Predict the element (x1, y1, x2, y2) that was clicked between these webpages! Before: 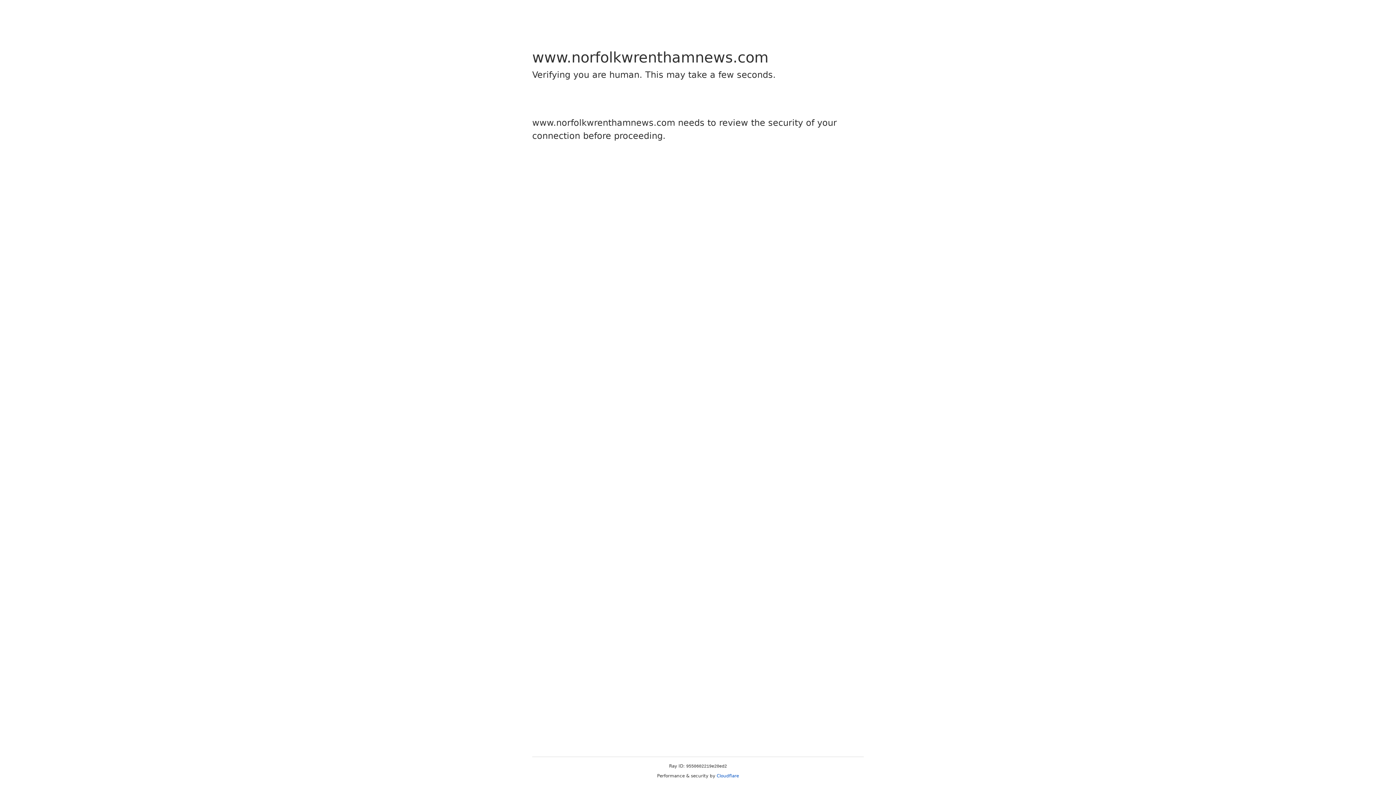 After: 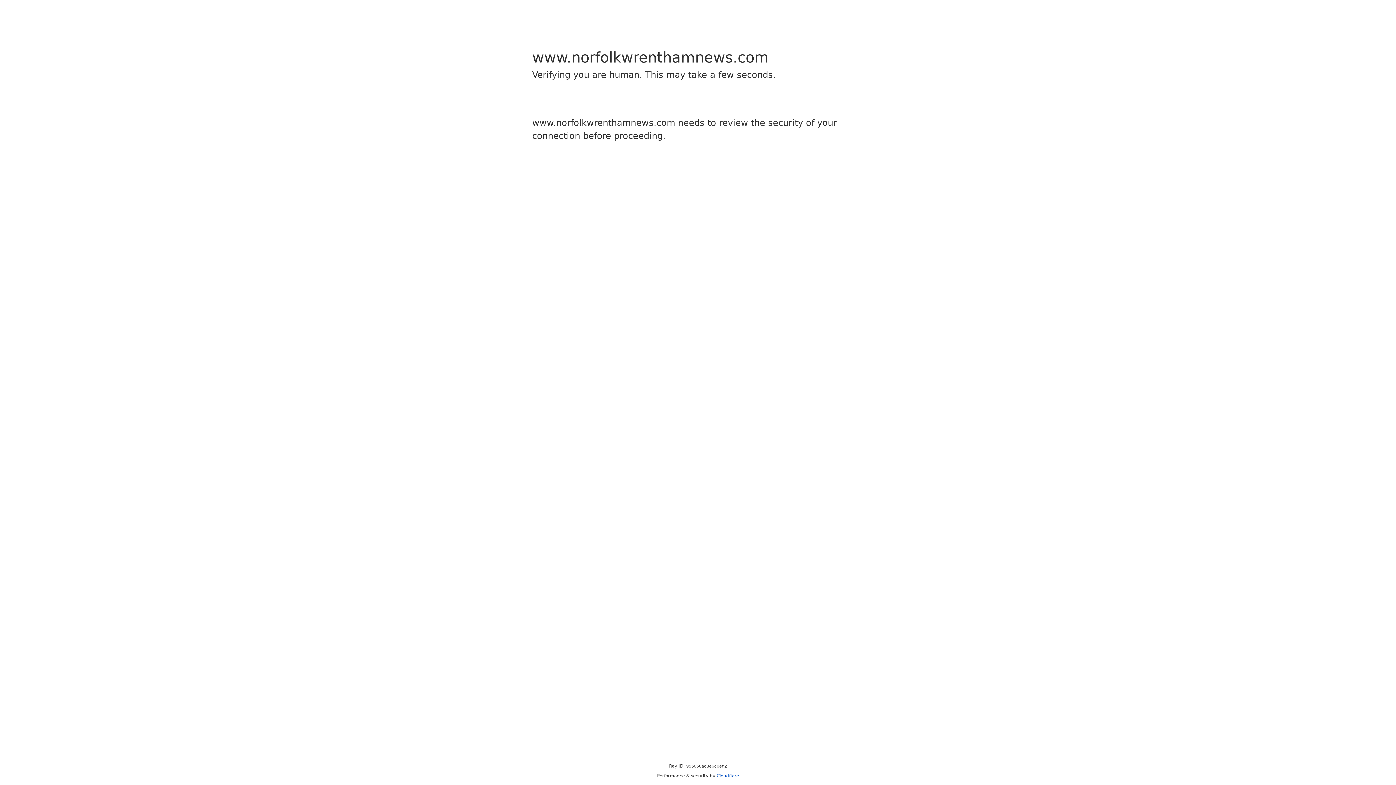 Action: label: Cloudflare bbox: (716, 773, 739, 778)